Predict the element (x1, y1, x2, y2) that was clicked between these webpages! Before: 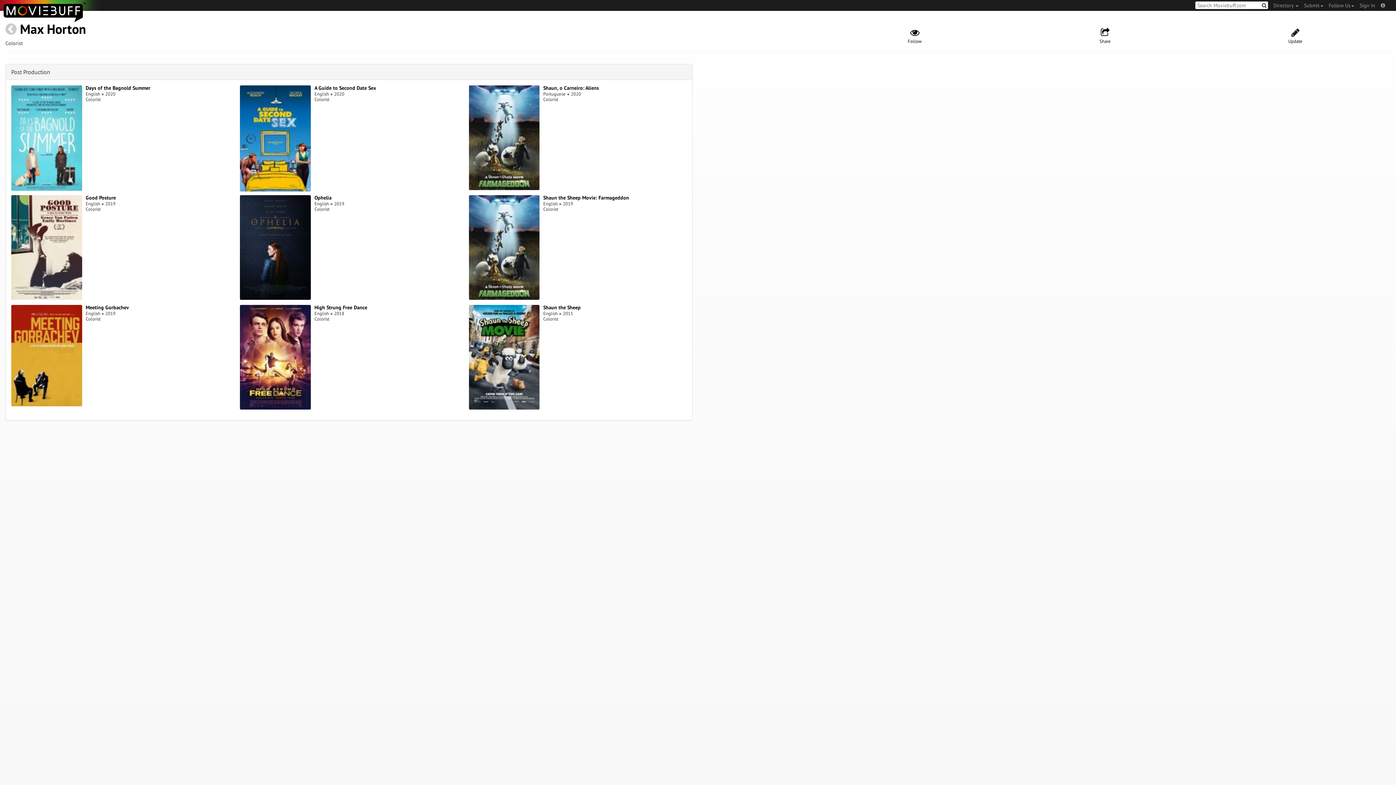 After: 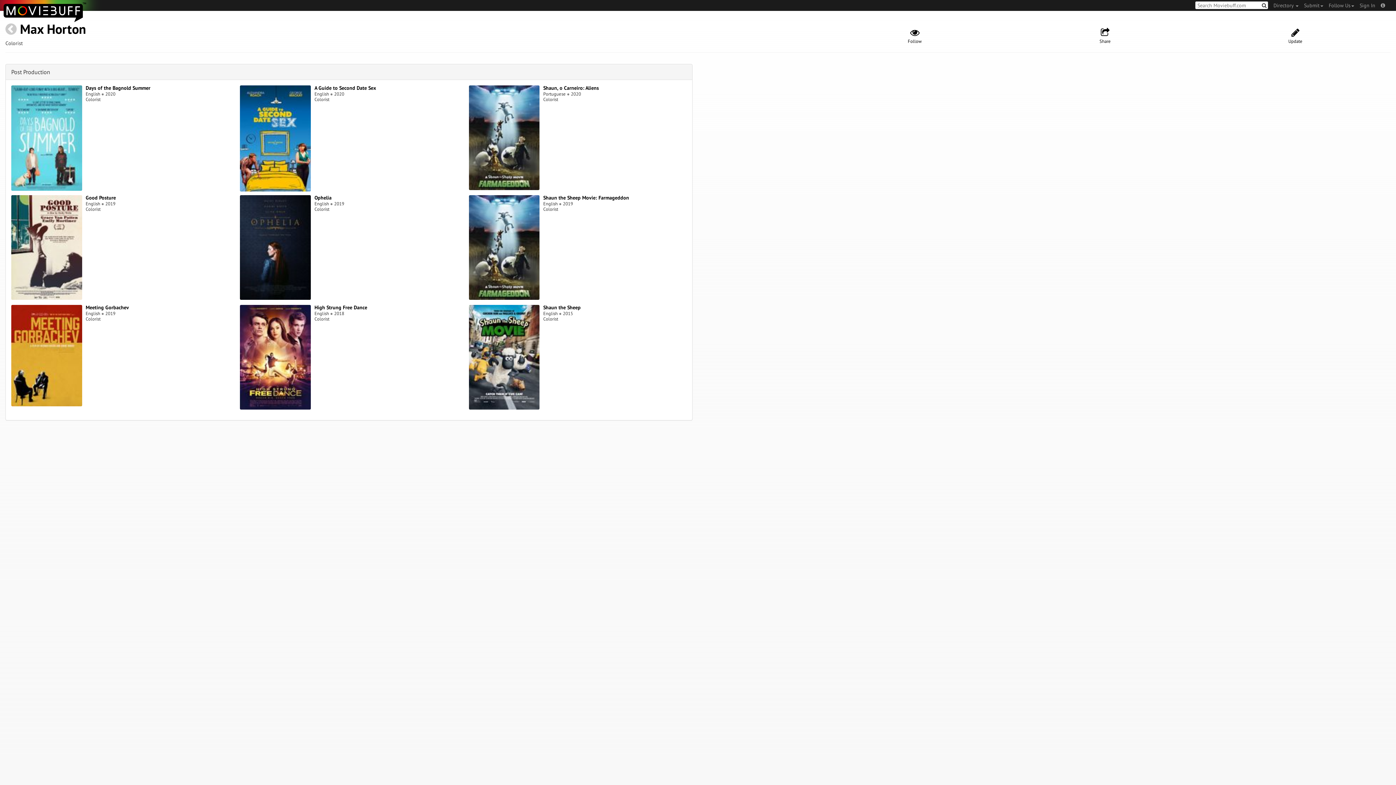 Action: bbox: (20, 20, 86, 37) label: Max Horton